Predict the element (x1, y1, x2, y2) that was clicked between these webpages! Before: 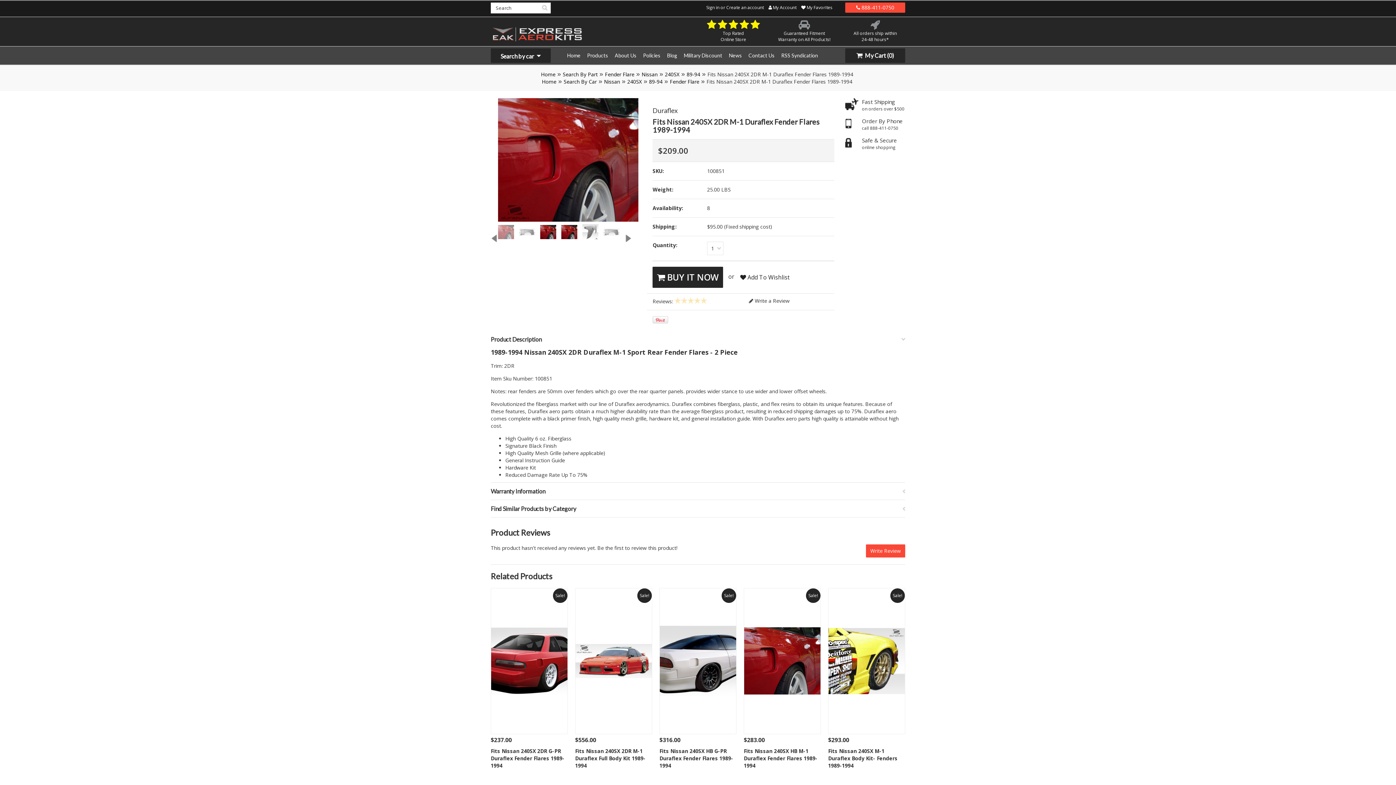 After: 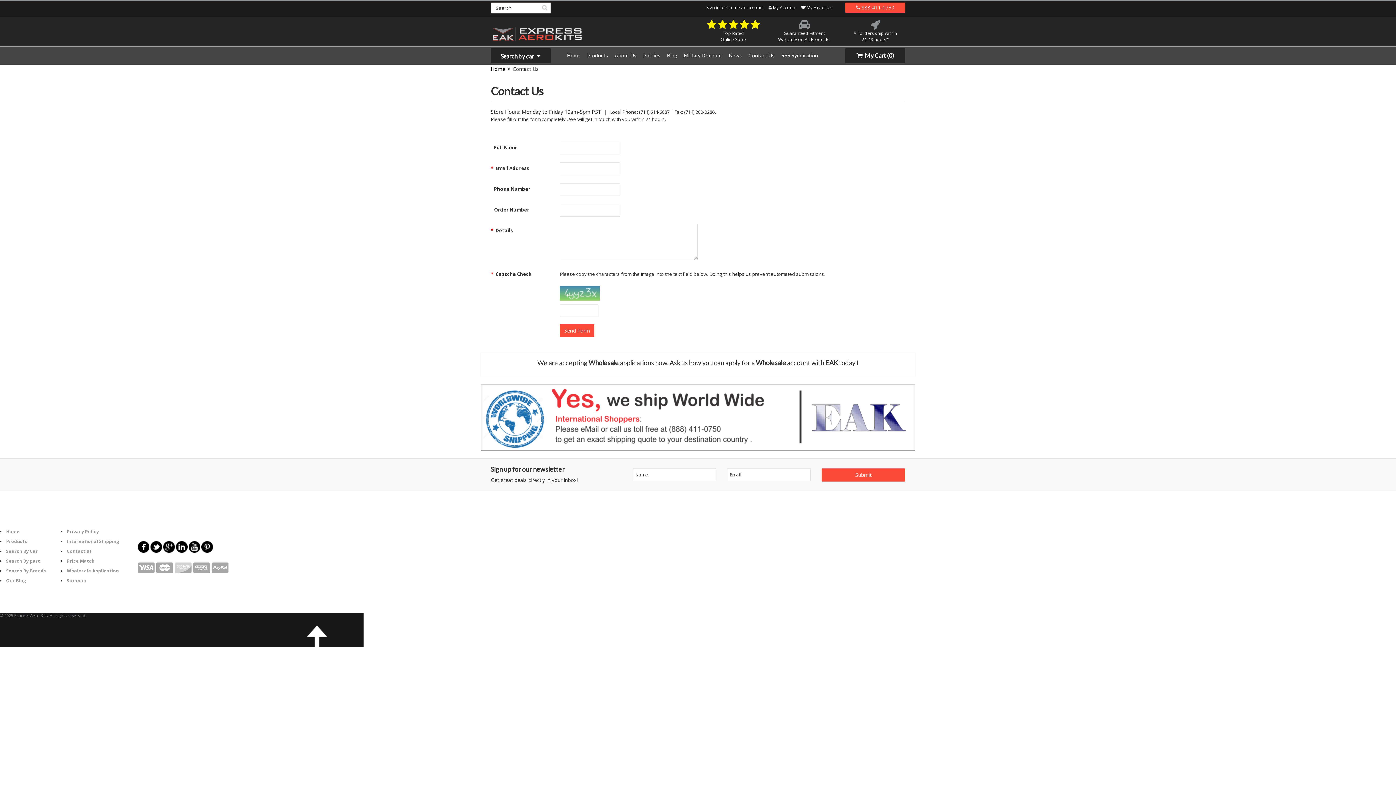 Action: bbox: (845, 2, 905, 12) label:  888-411-0750